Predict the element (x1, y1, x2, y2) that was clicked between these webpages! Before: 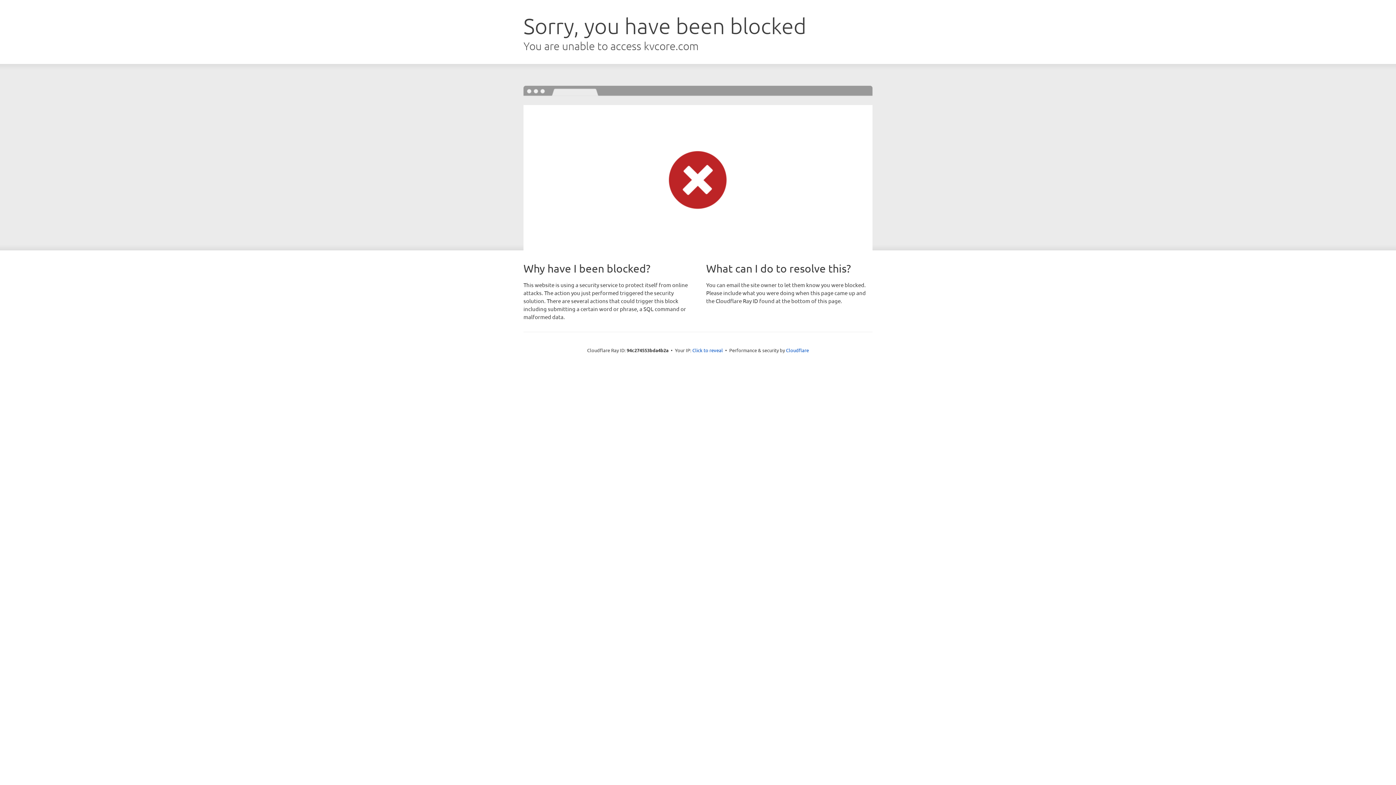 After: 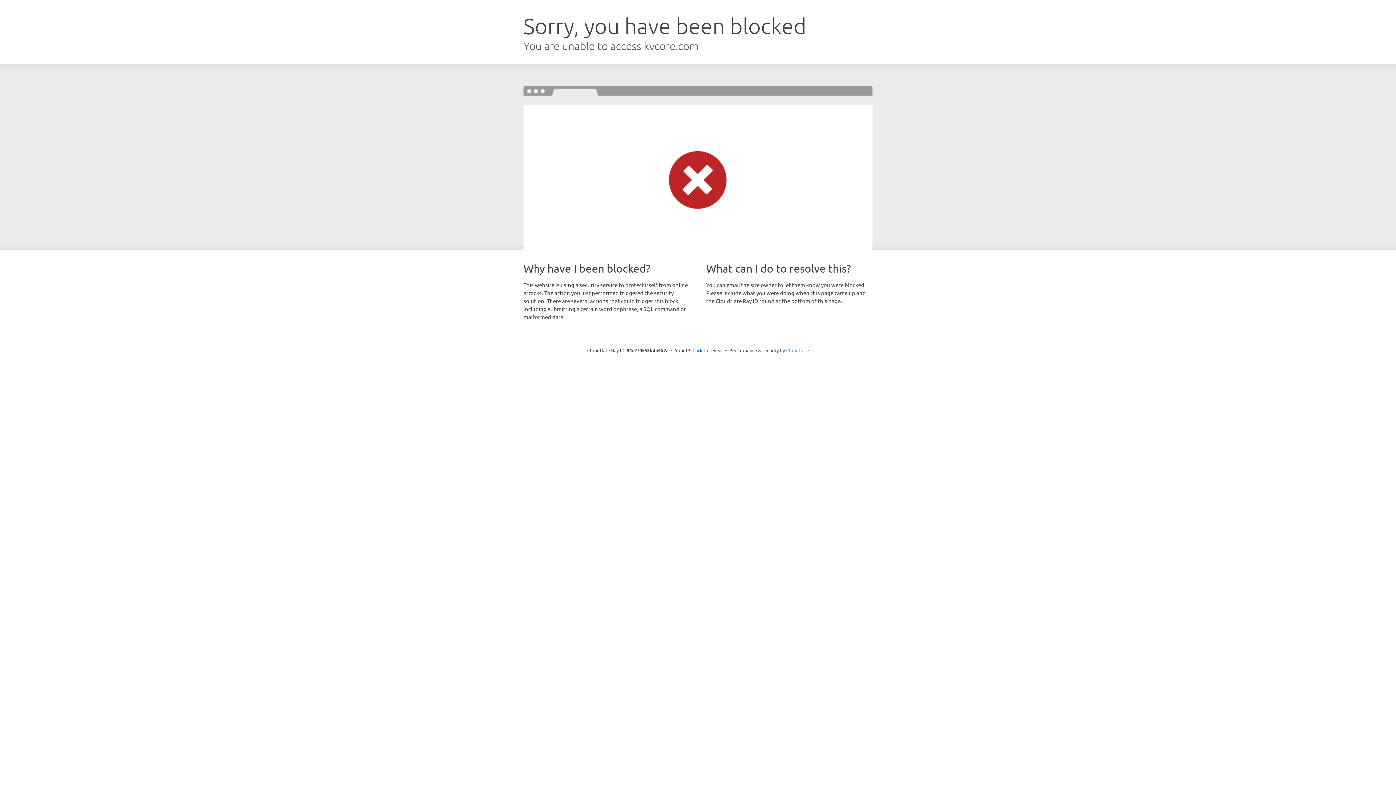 Action: bbox: (786, 347, 809, 353) label: Cloudflare